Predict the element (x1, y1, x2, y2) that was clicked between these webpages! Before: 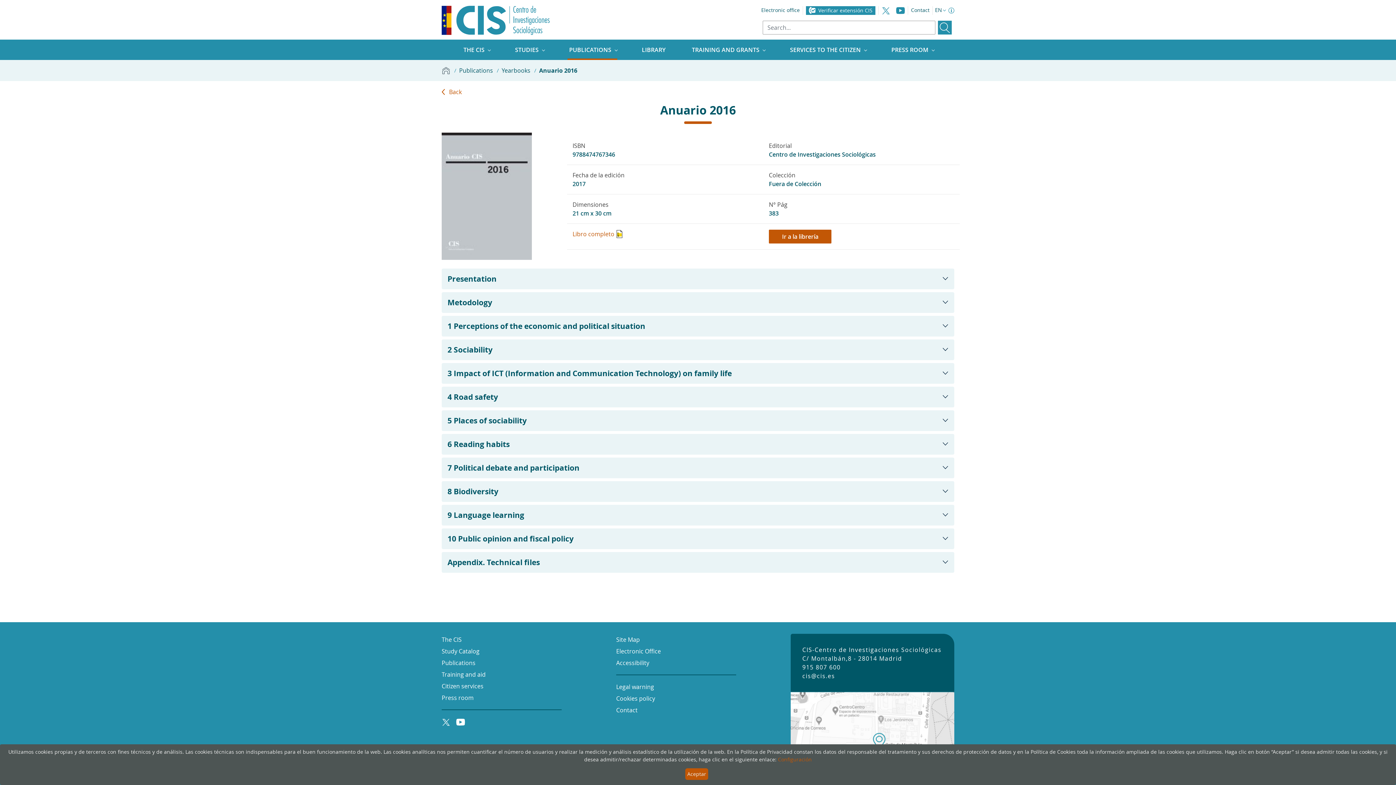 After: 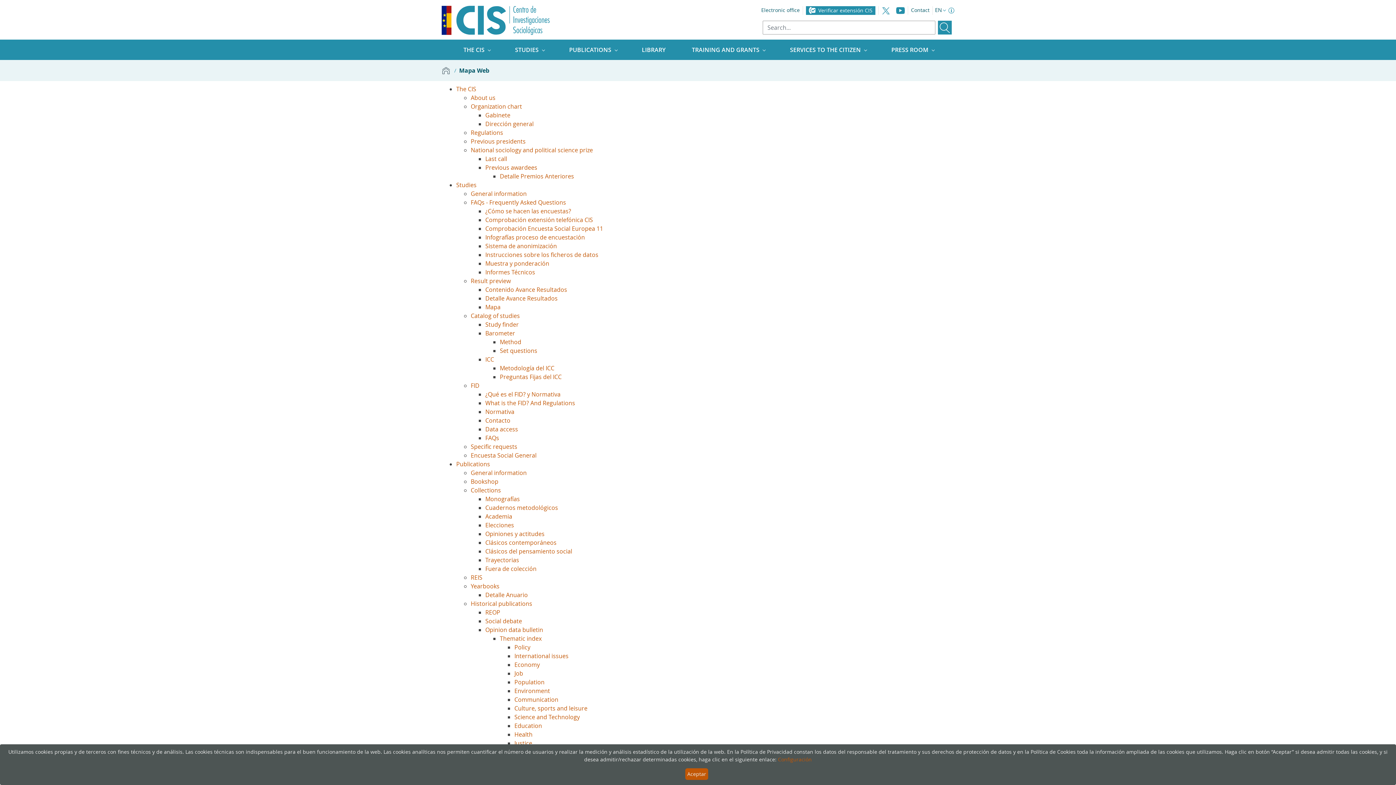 Action: label: Site Map bbox: (616, 635, 640, 643)